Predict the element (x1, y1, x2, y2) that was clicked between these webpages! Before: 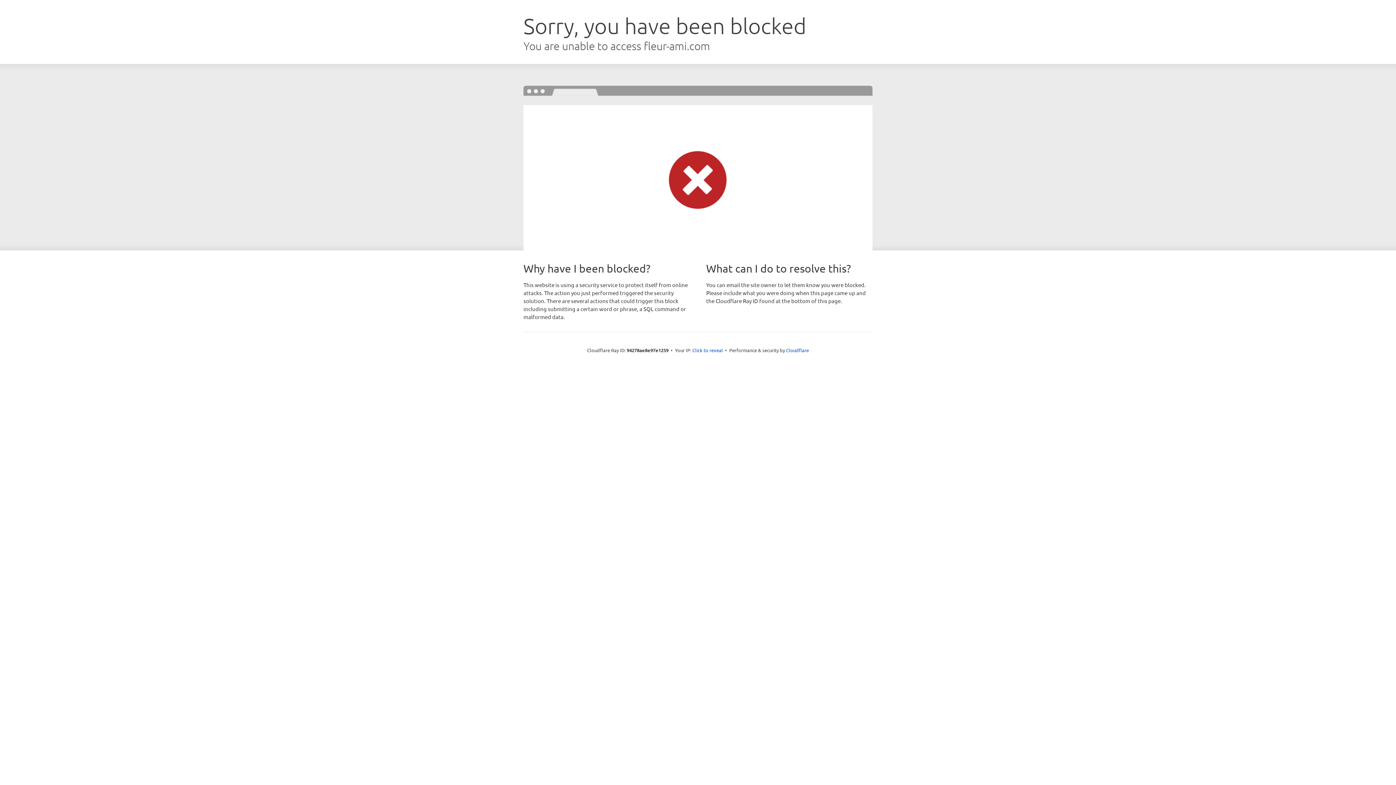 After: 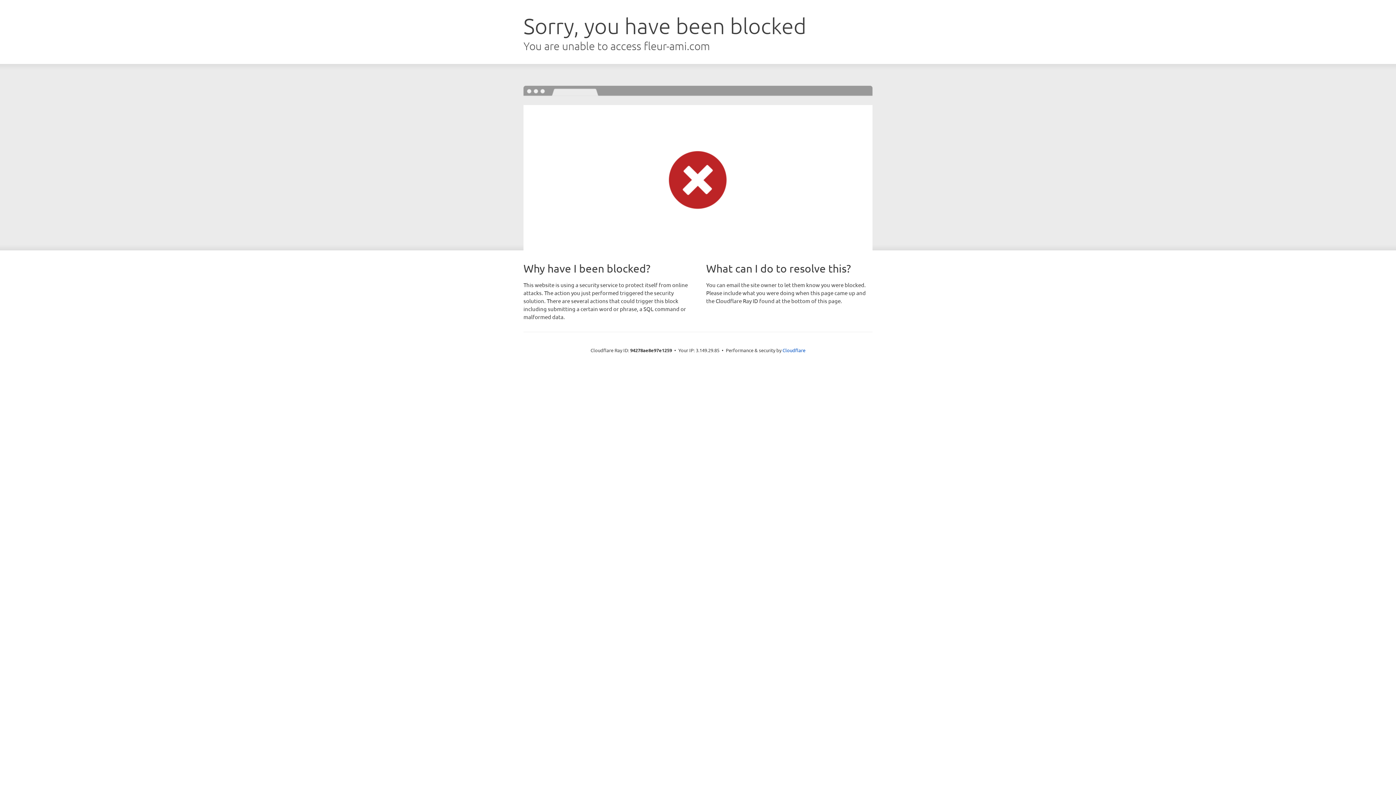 Action: label: Click to reveal bbox: (692, 346, 723, 353)